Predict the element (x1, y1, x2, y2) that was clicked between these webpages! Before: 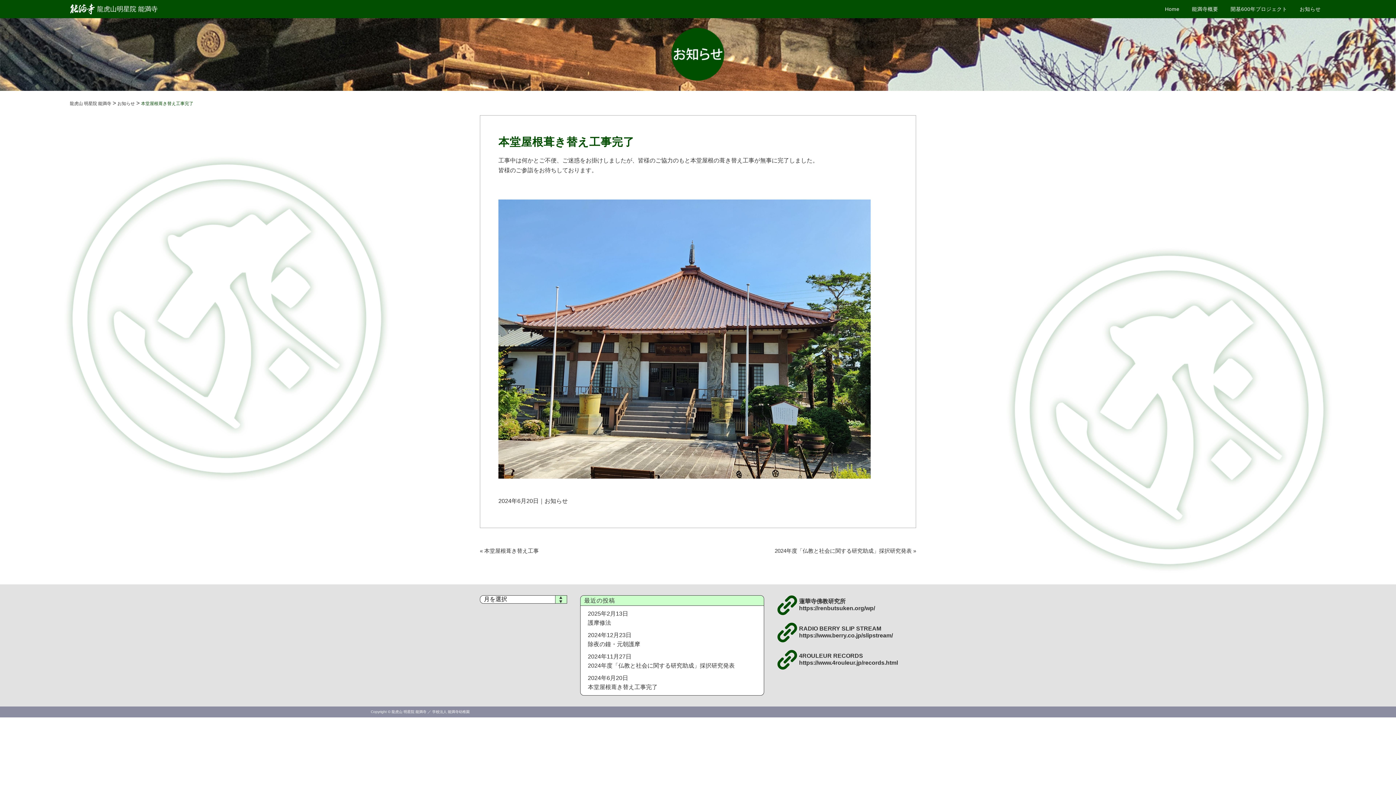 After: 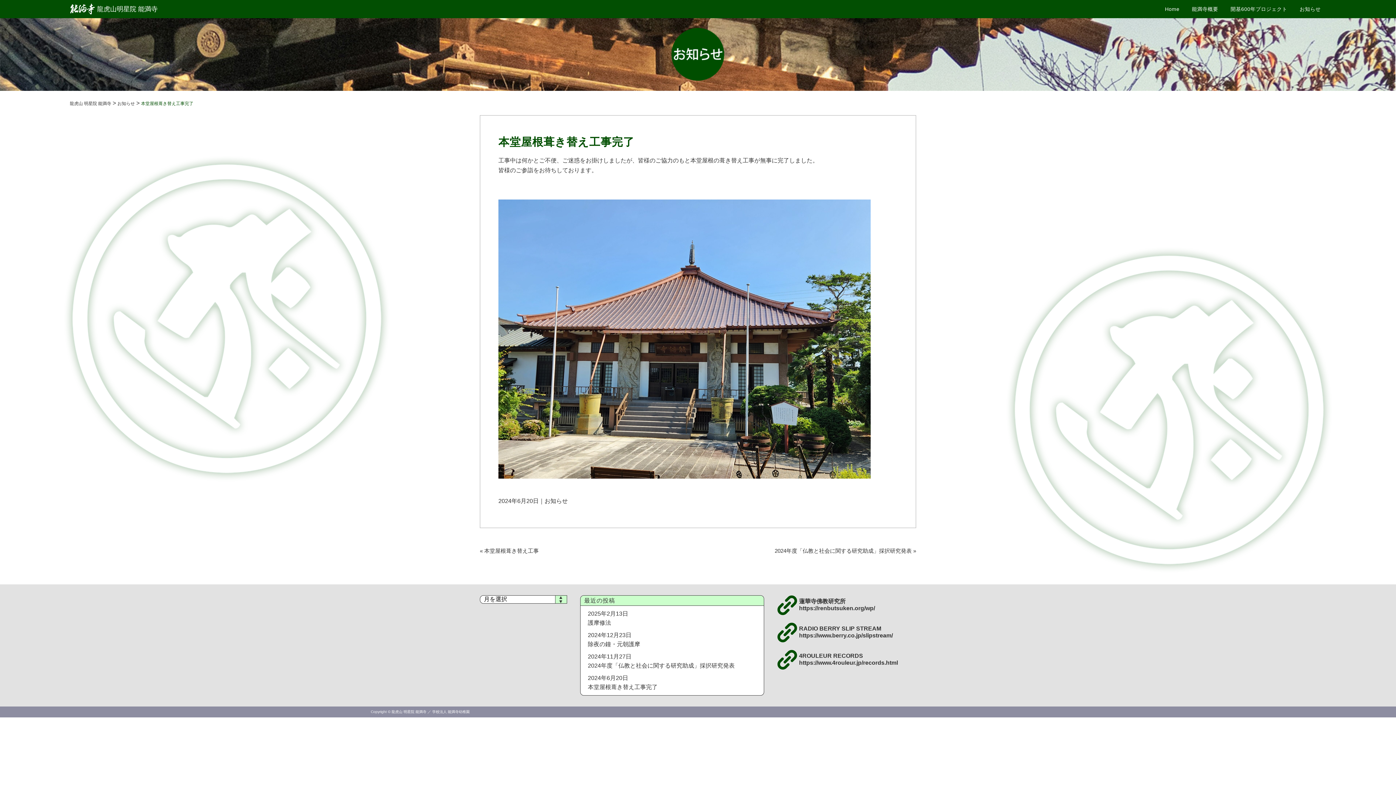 Action: bbox: (588, 684, 657, 690) label: 本堂屋根葺き替え工事完了